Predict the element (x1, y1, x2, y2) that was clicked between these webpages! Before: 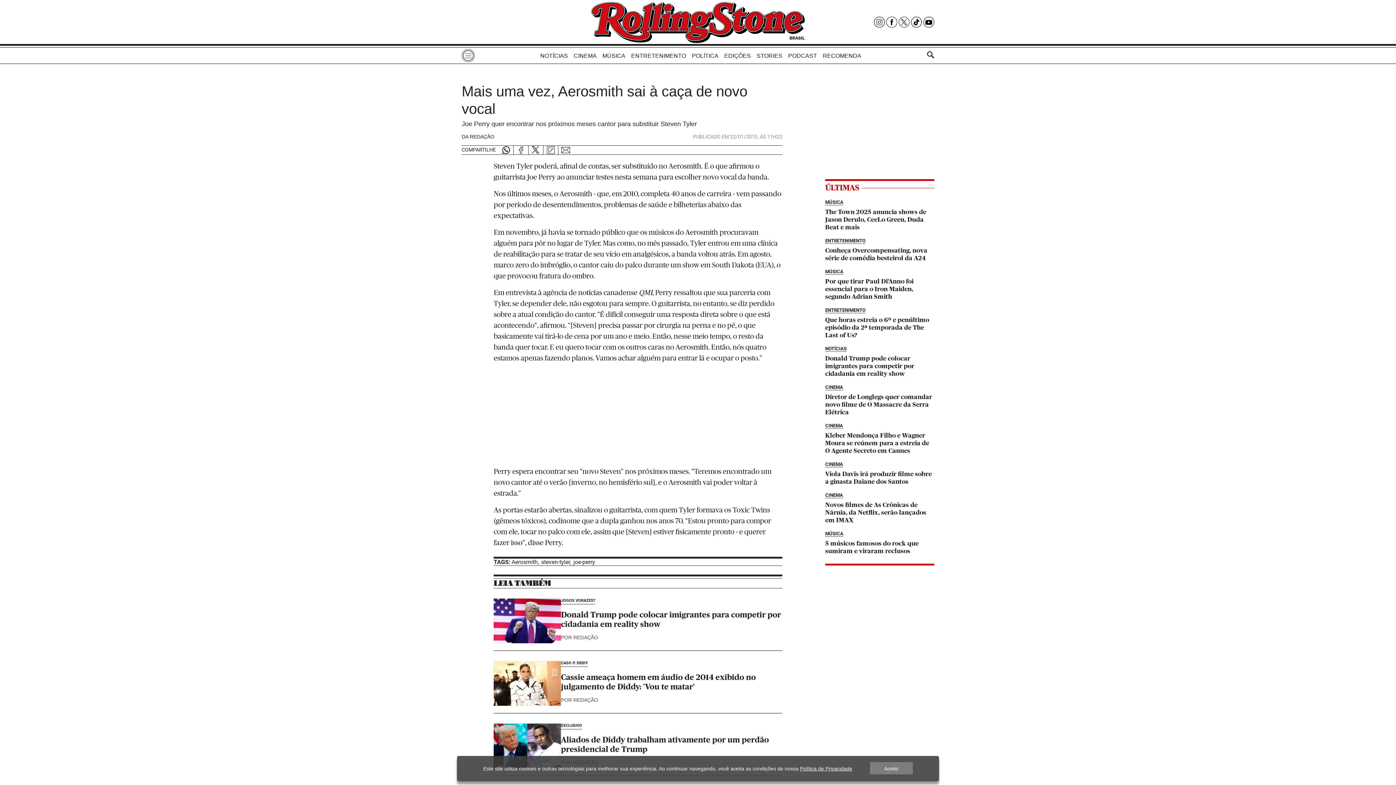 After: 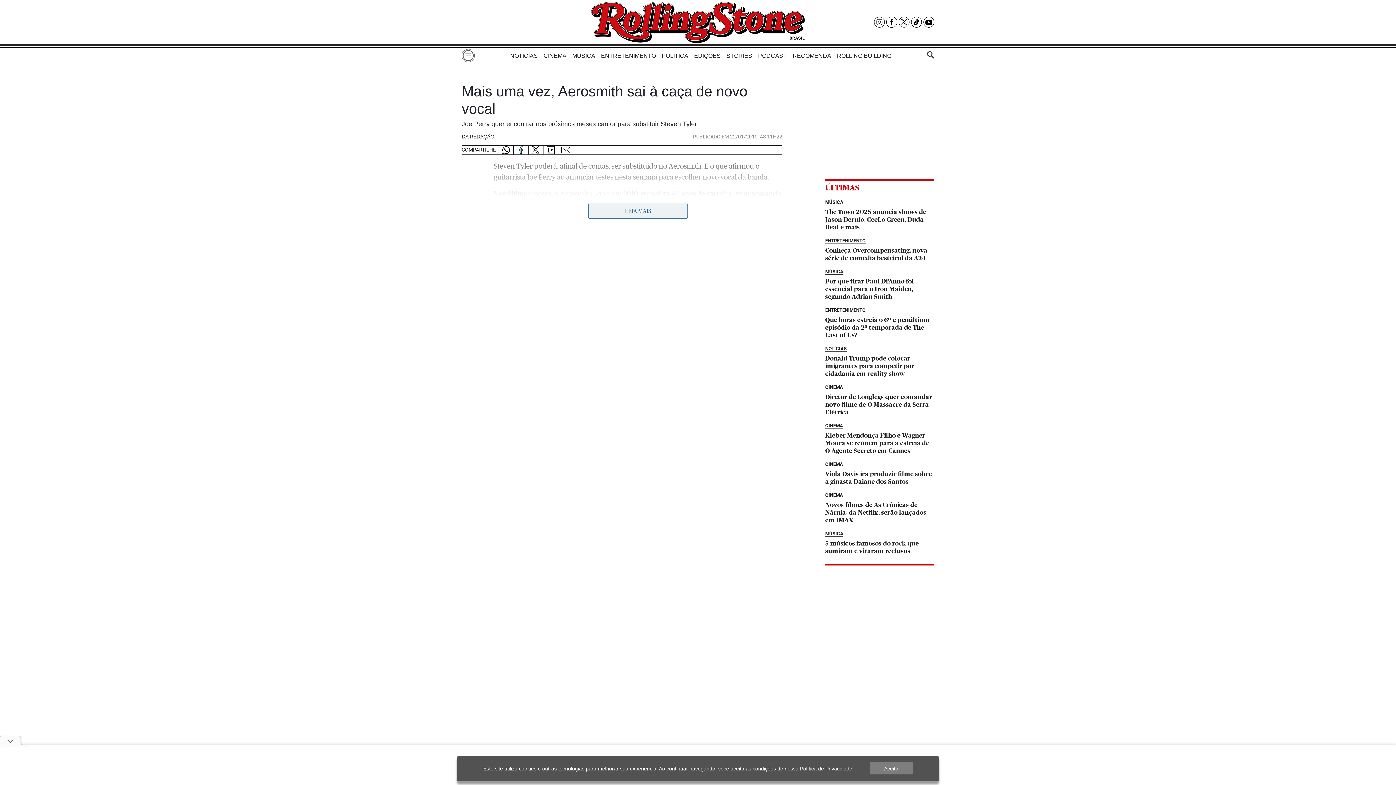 Action: bbox: (886, 16, 897, 27)